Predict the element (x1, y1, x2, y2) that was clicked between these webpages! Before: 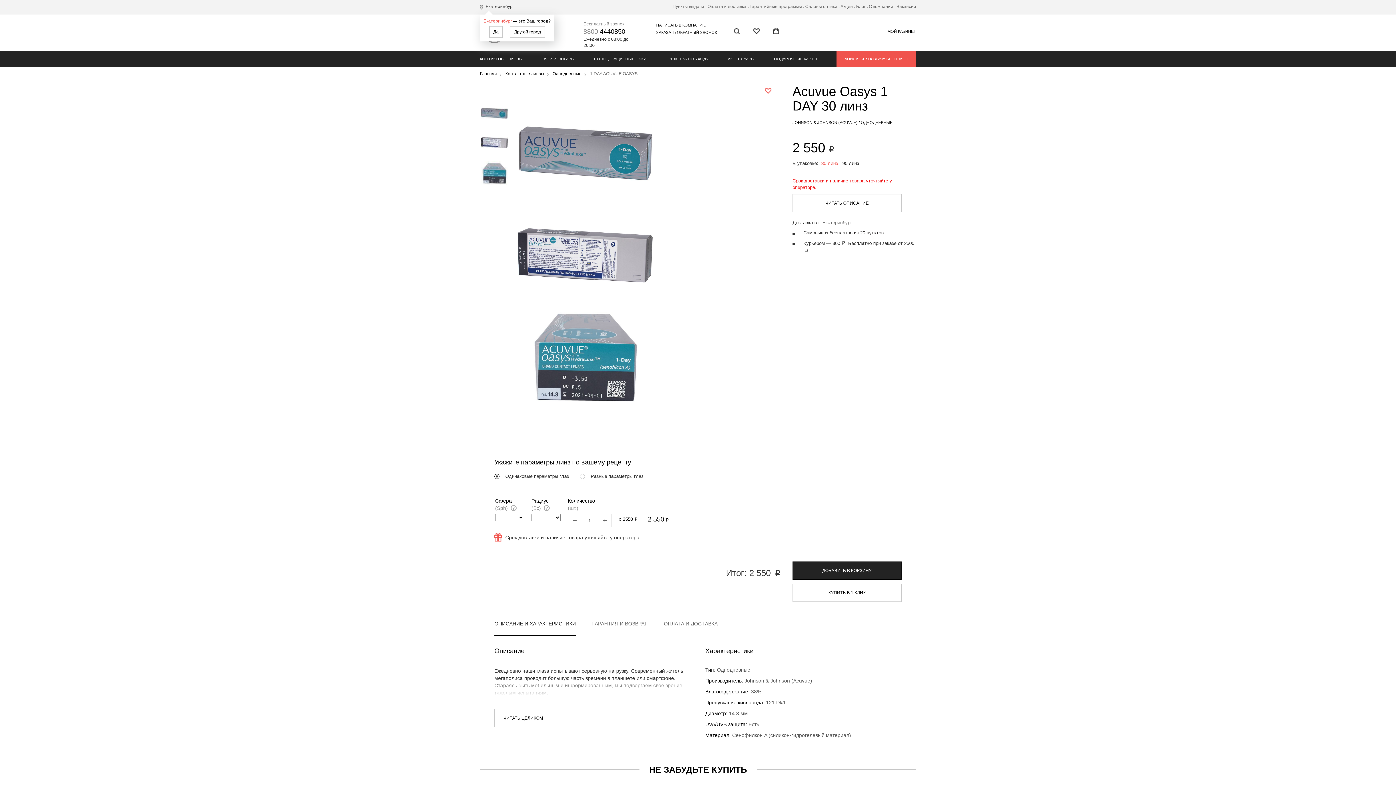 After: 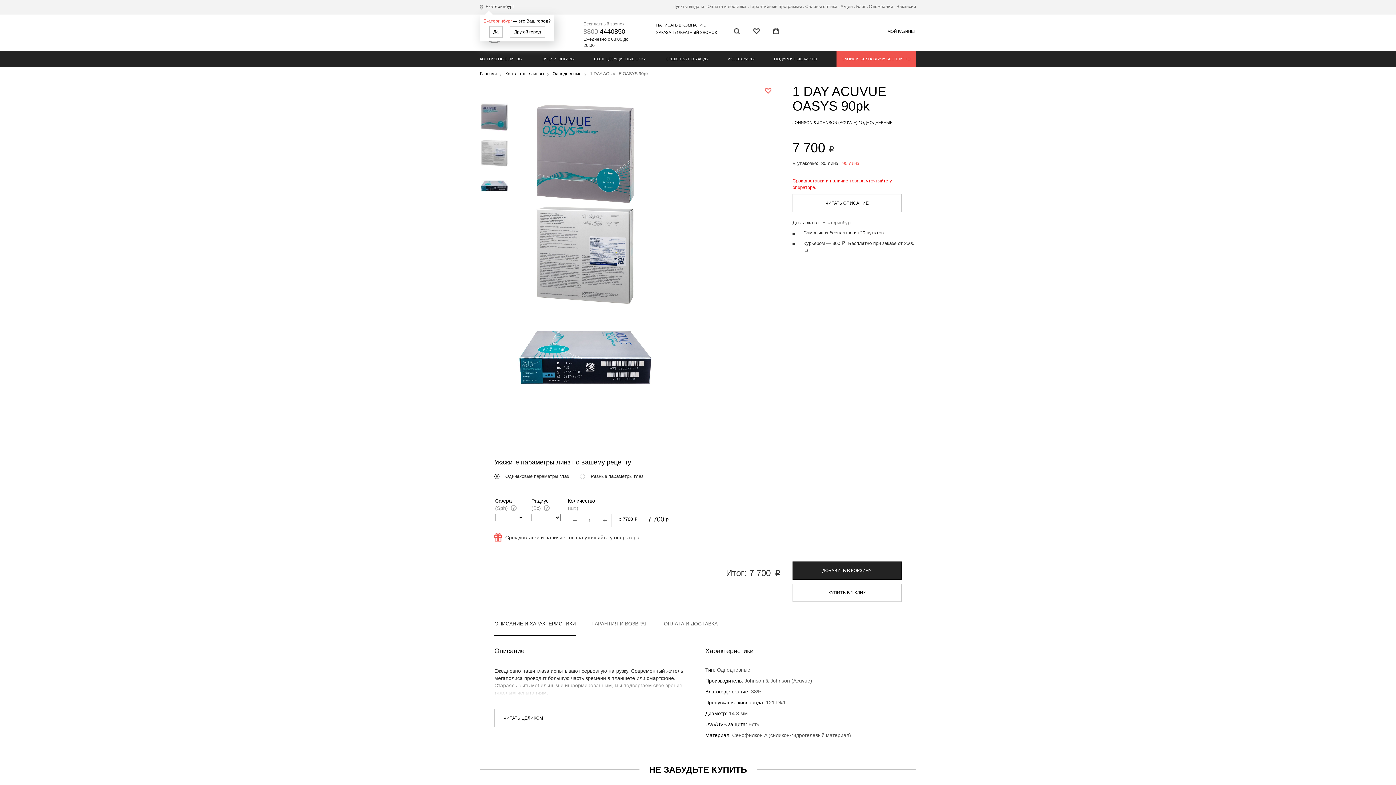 Action: label: 90 линз bbox: (842, 160, 859, 166)